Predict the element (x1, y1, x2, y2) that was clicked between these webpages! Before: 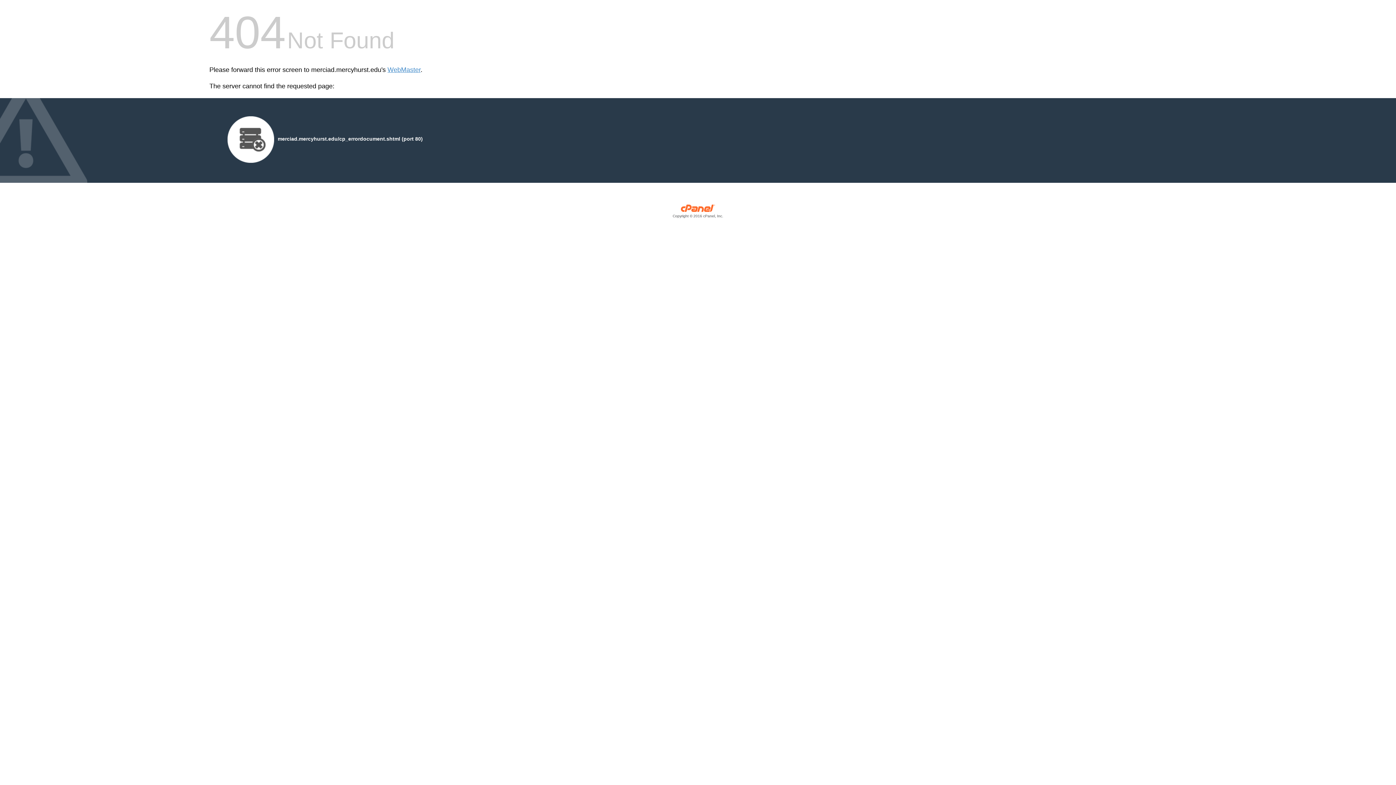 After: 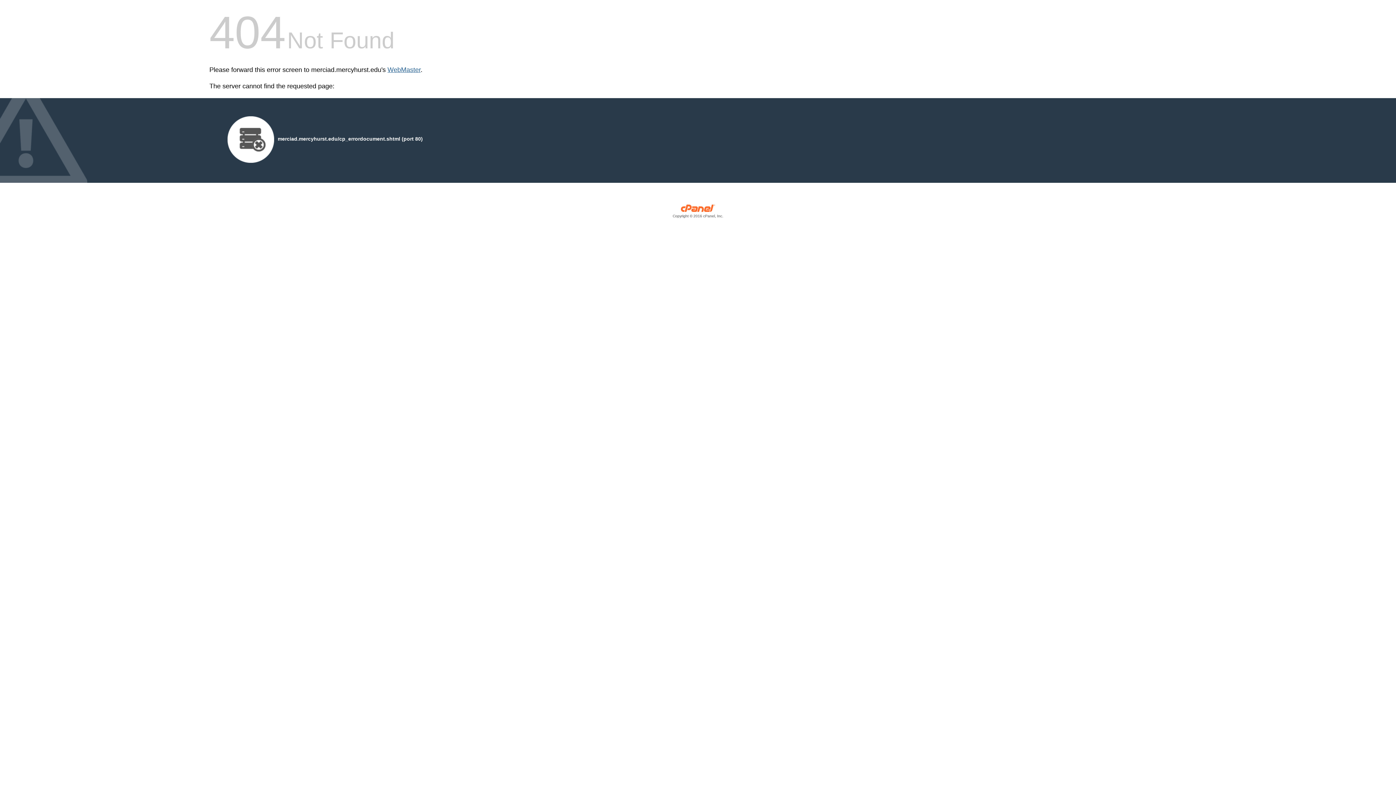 Action: bbox: (387, 66, 420, 73) label: WebMaster